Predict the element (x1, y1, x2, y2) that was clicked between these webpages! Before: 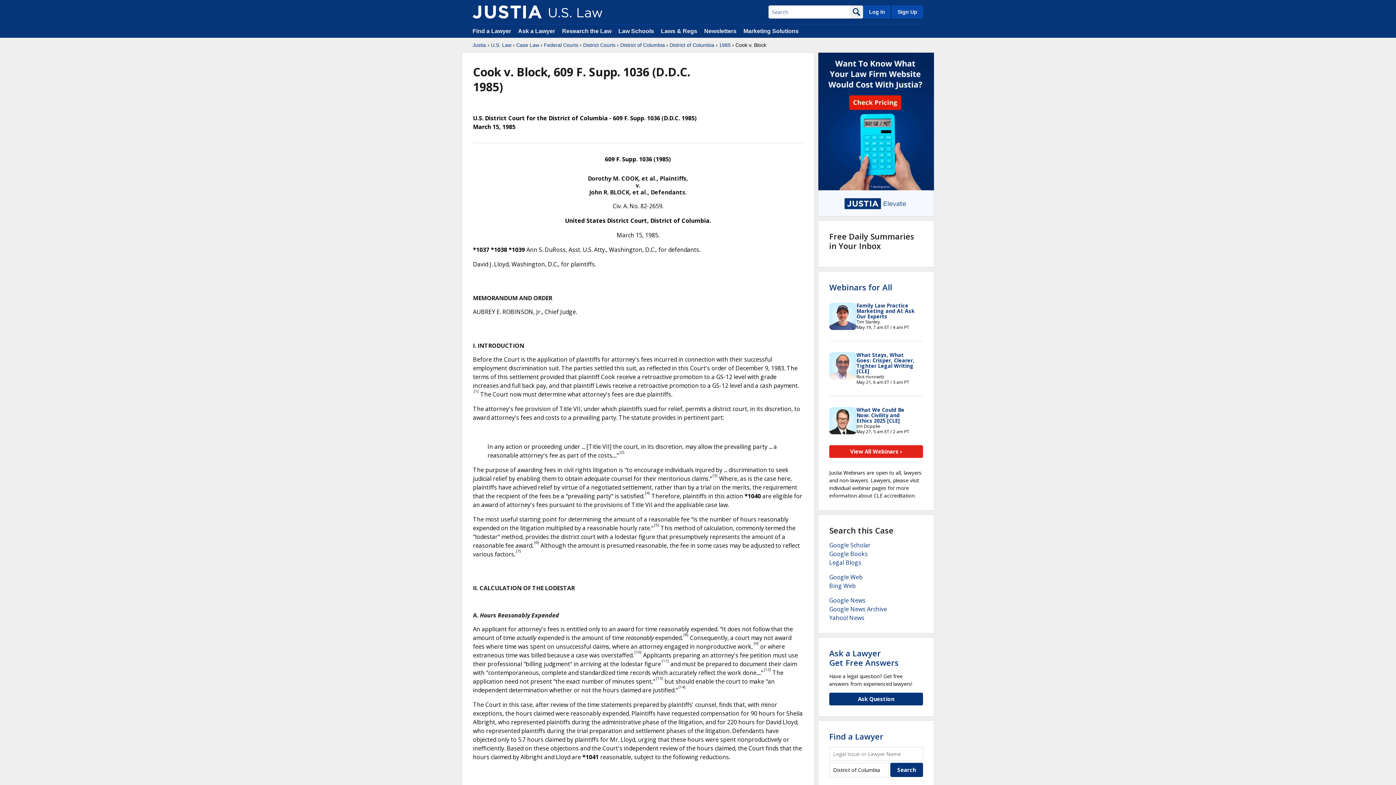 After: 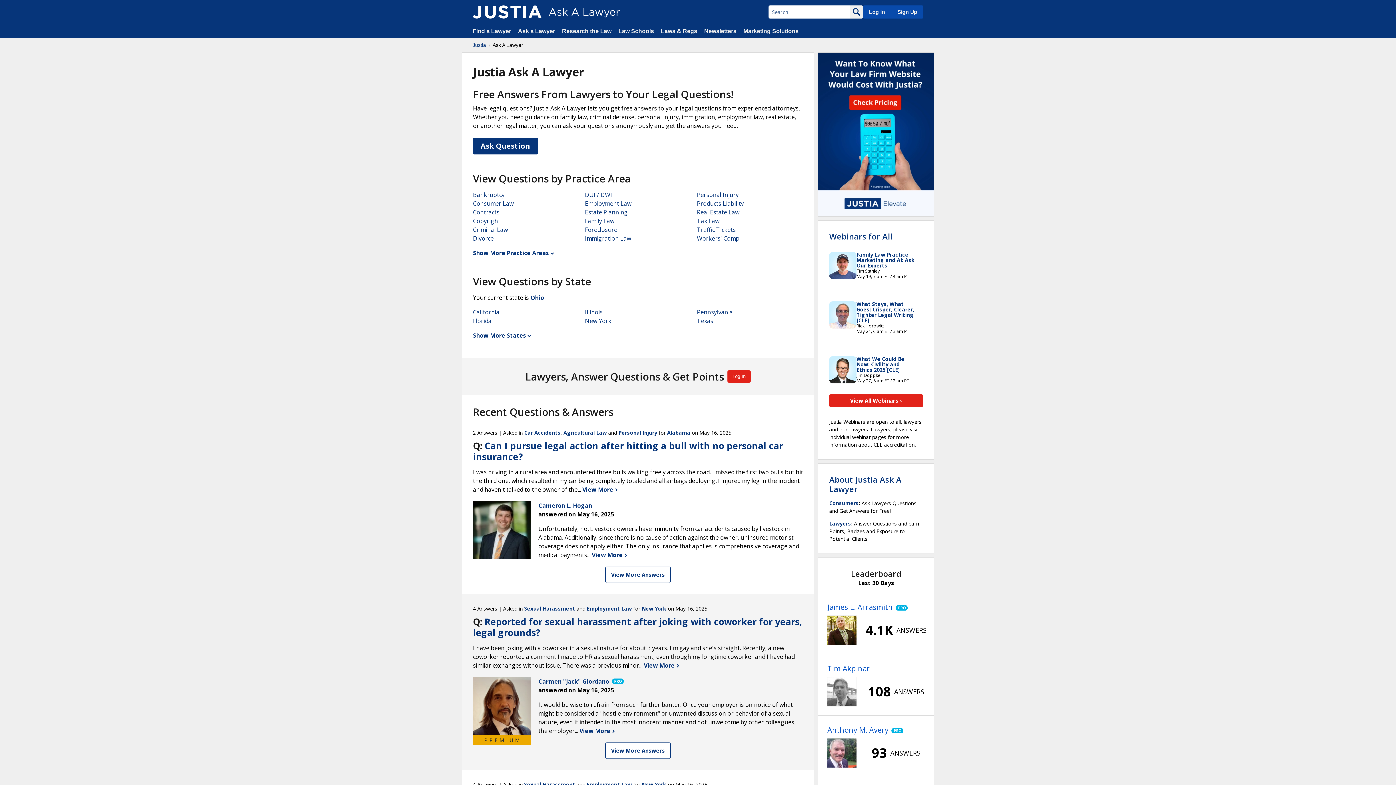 Action: label: Ask a Lawyer
Get Free Answers bbox: (829, 648, 898, 668)